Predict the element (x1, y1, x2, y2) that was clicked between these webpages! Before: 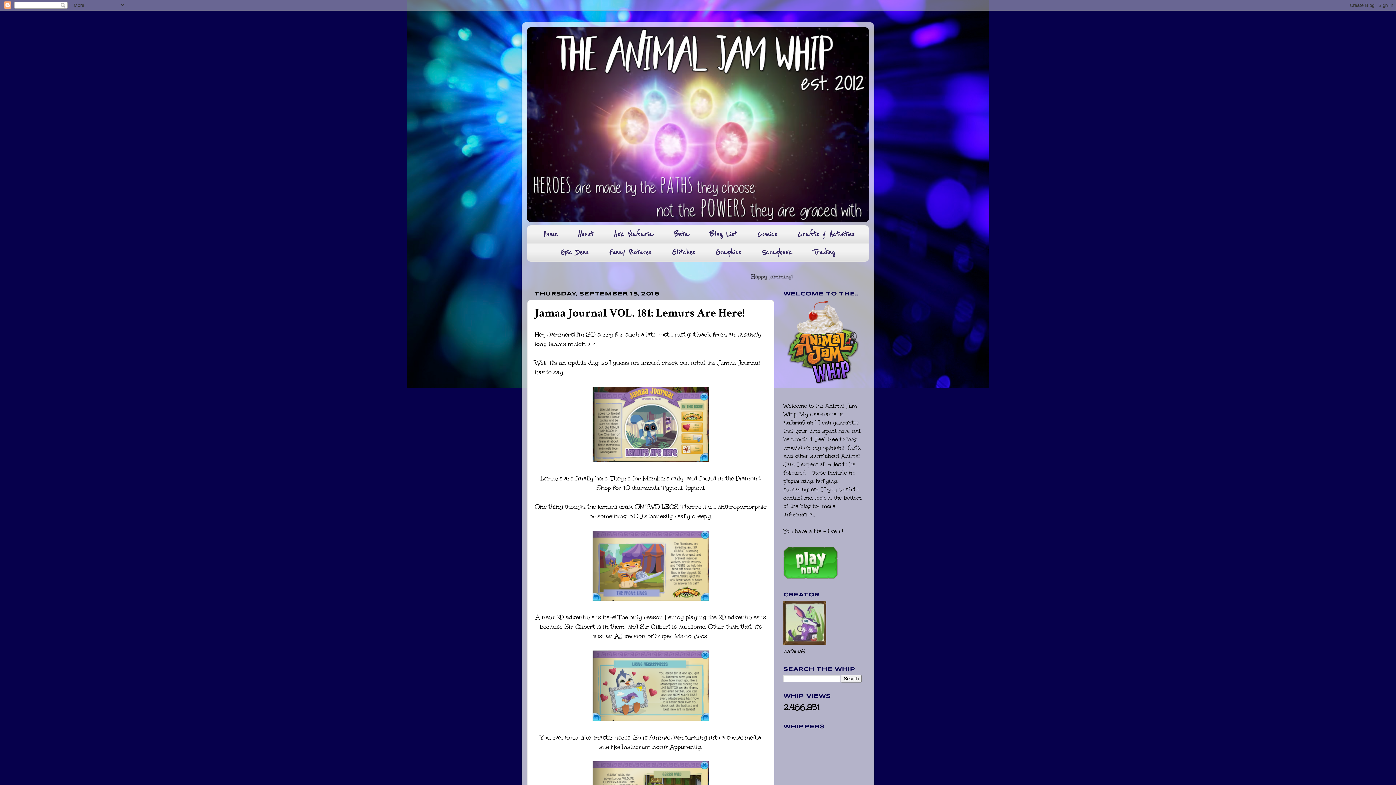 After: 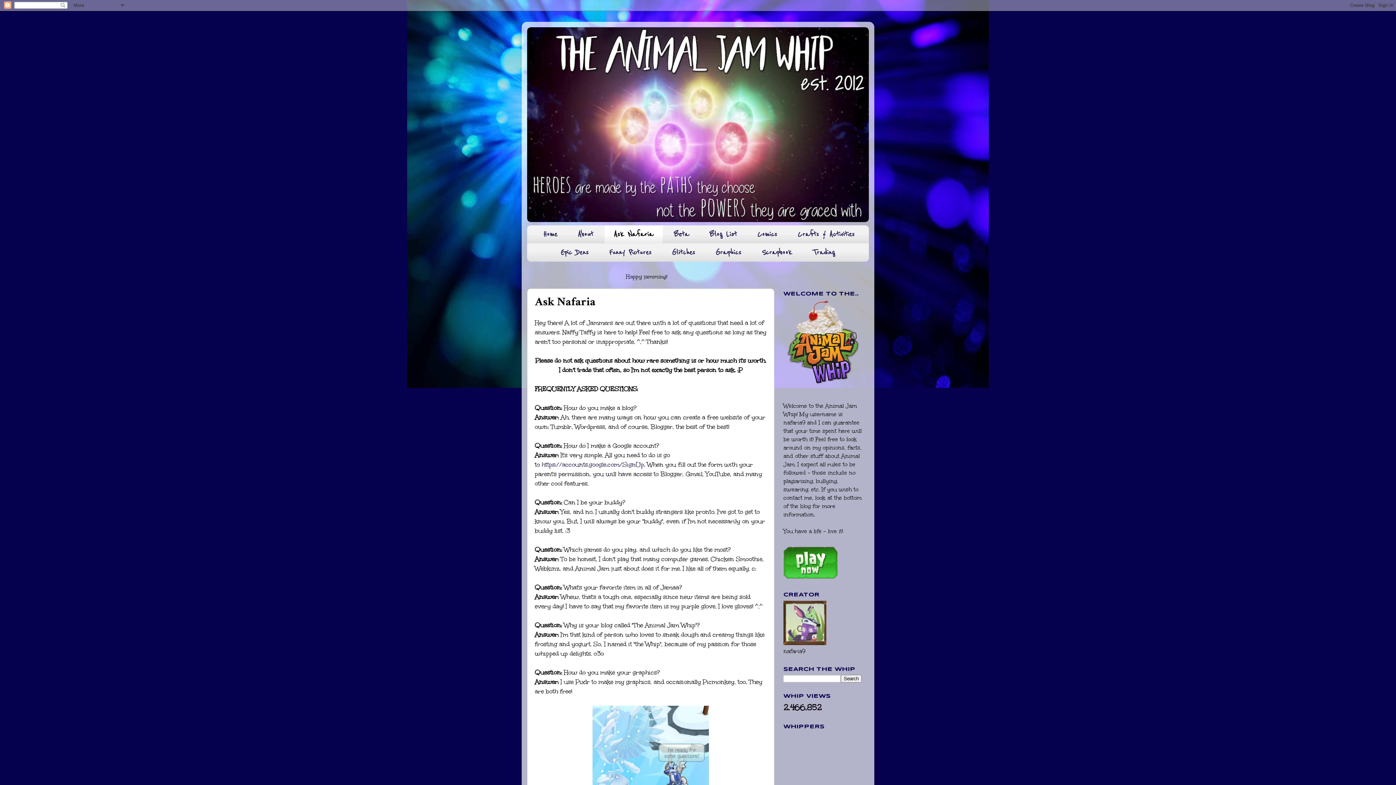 Action: label: Ask Nafaria bbox: (604, 225, 662, 243)